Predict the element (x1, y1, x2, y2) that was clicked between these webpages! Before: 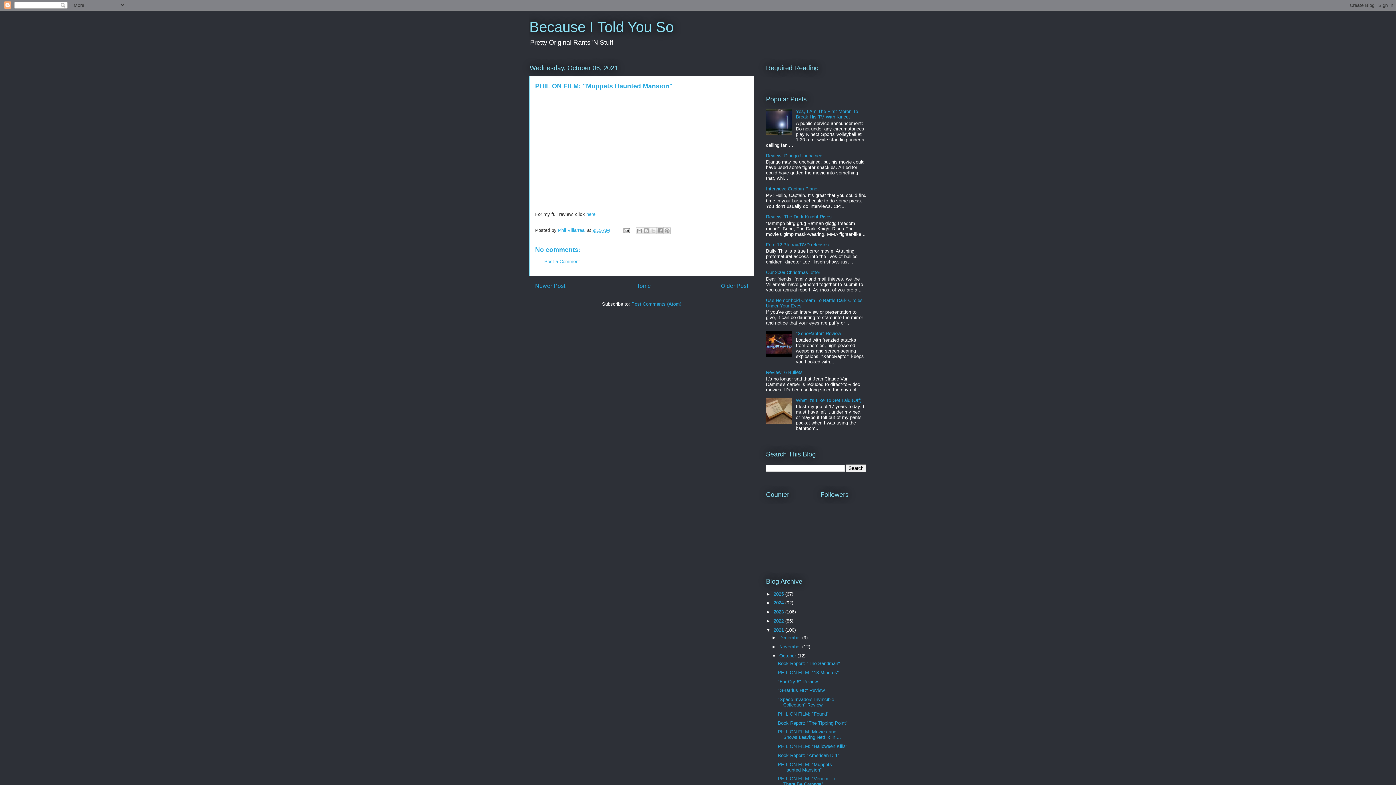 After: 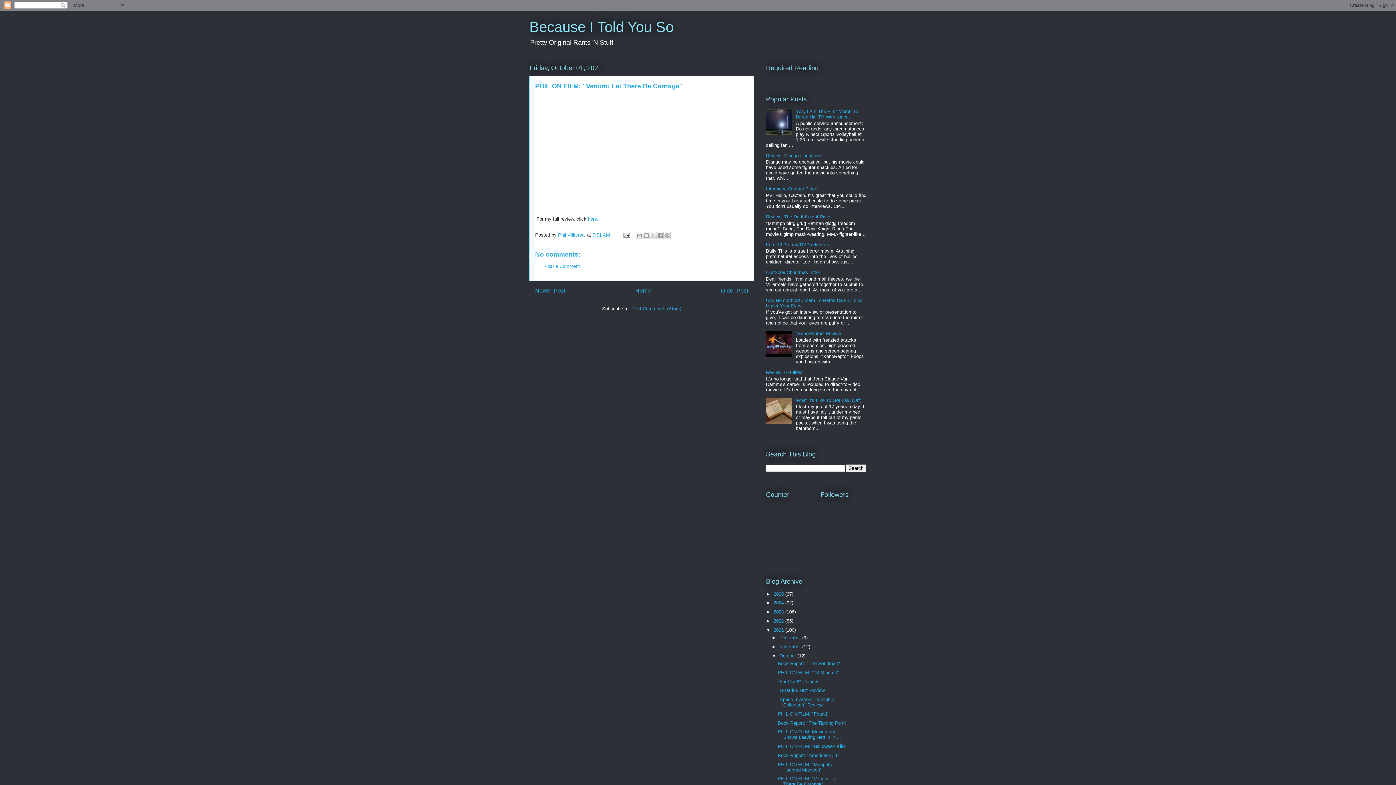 Action: label: PHIL ON FILM: "Venom: Let There Be Carnage" bbox: (777, 776, 837, 787)